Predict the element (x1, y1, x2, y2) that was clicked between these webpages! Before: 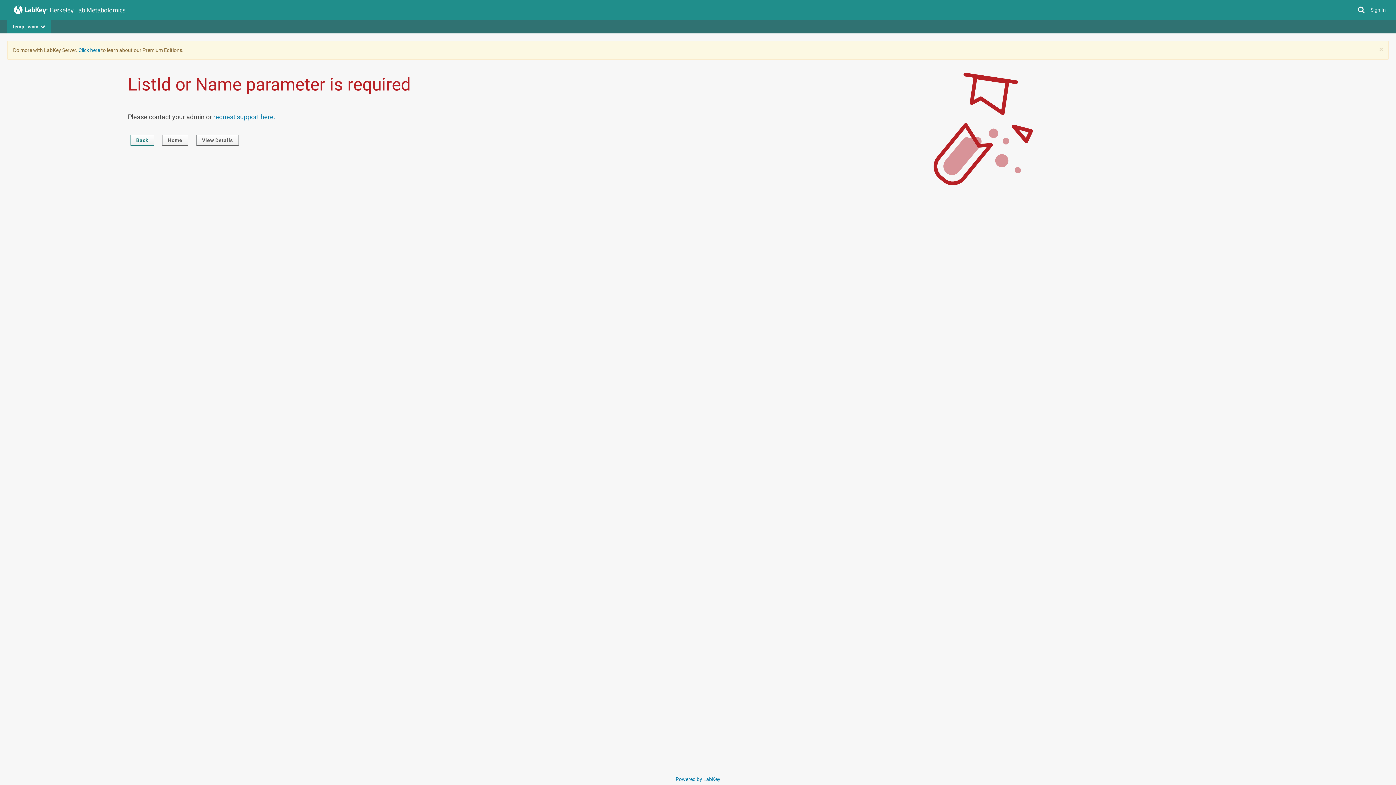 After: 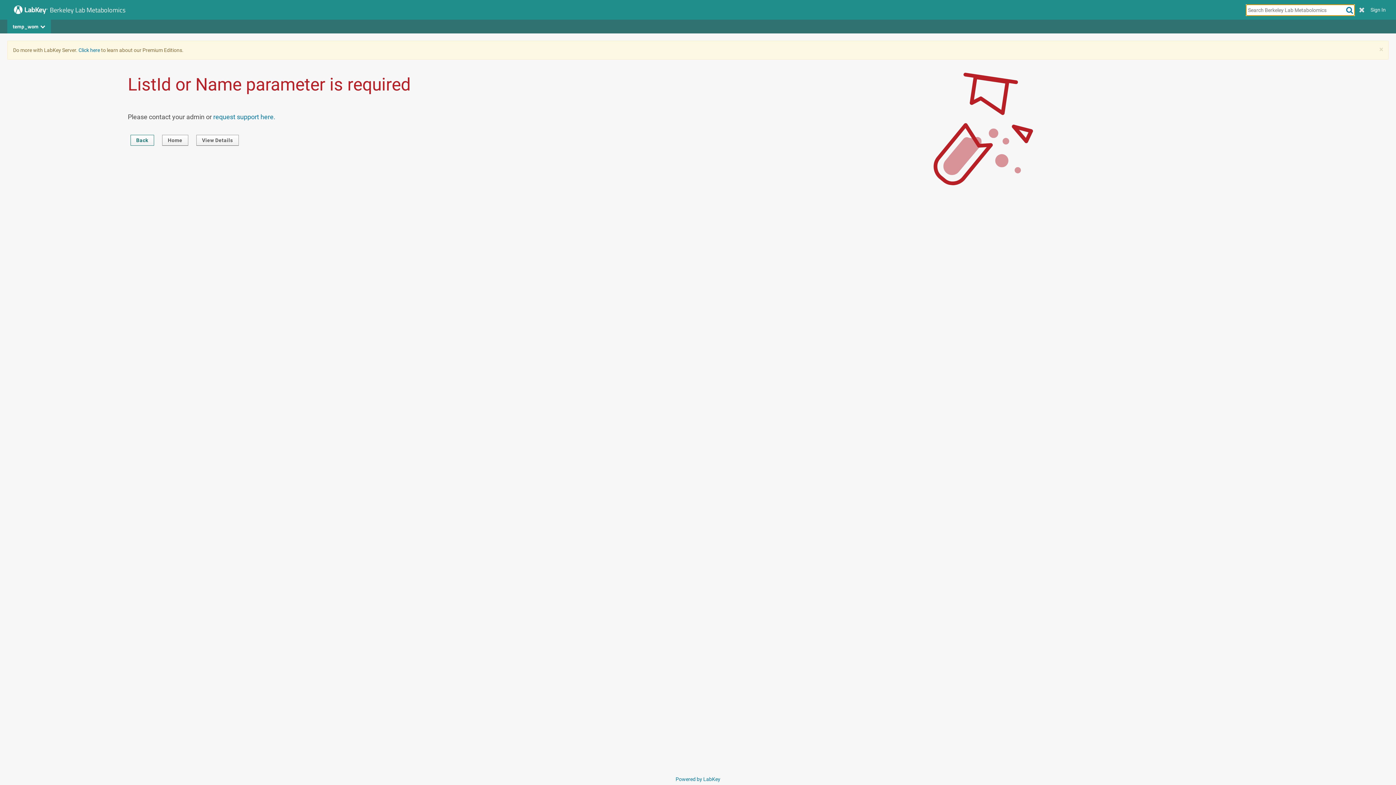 Action: bbox: (1355, 4, 1368, 15)